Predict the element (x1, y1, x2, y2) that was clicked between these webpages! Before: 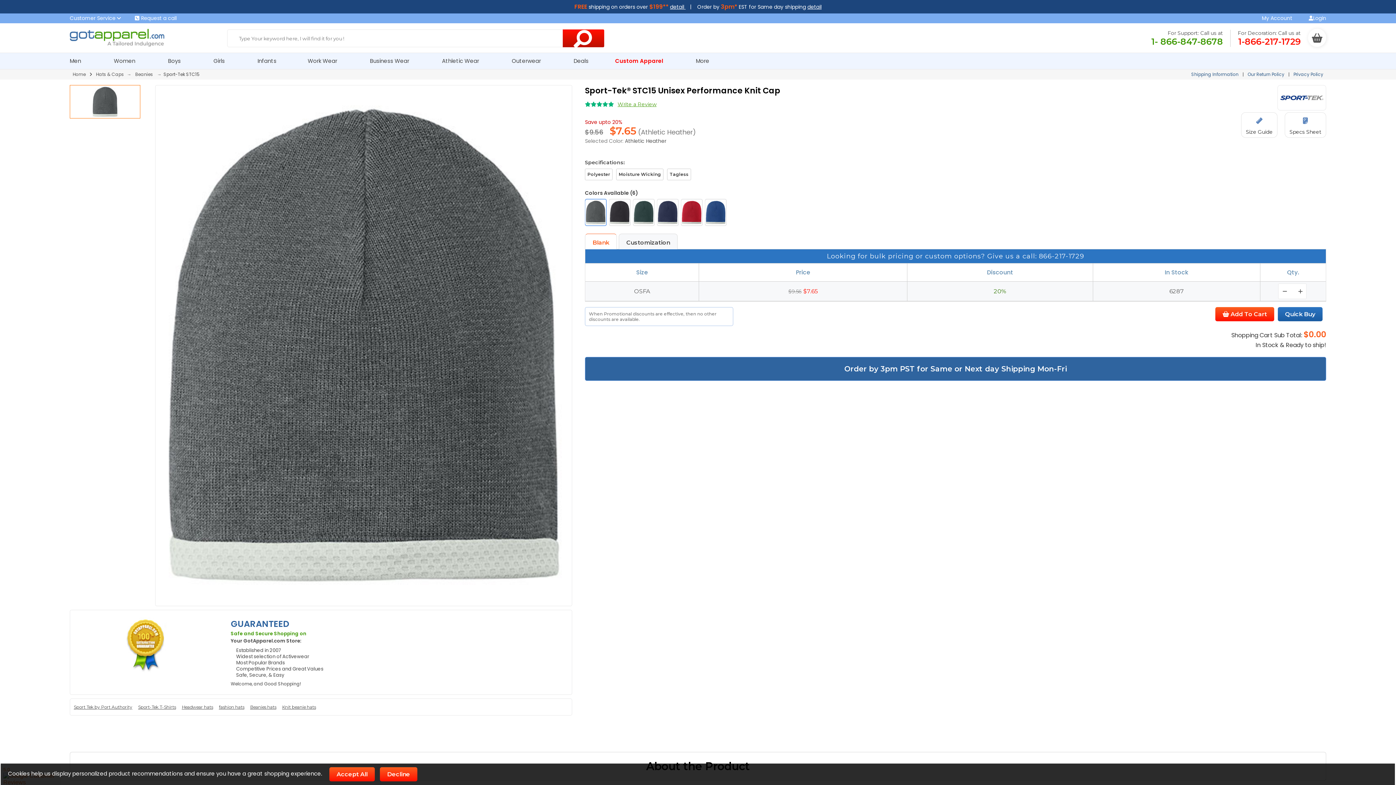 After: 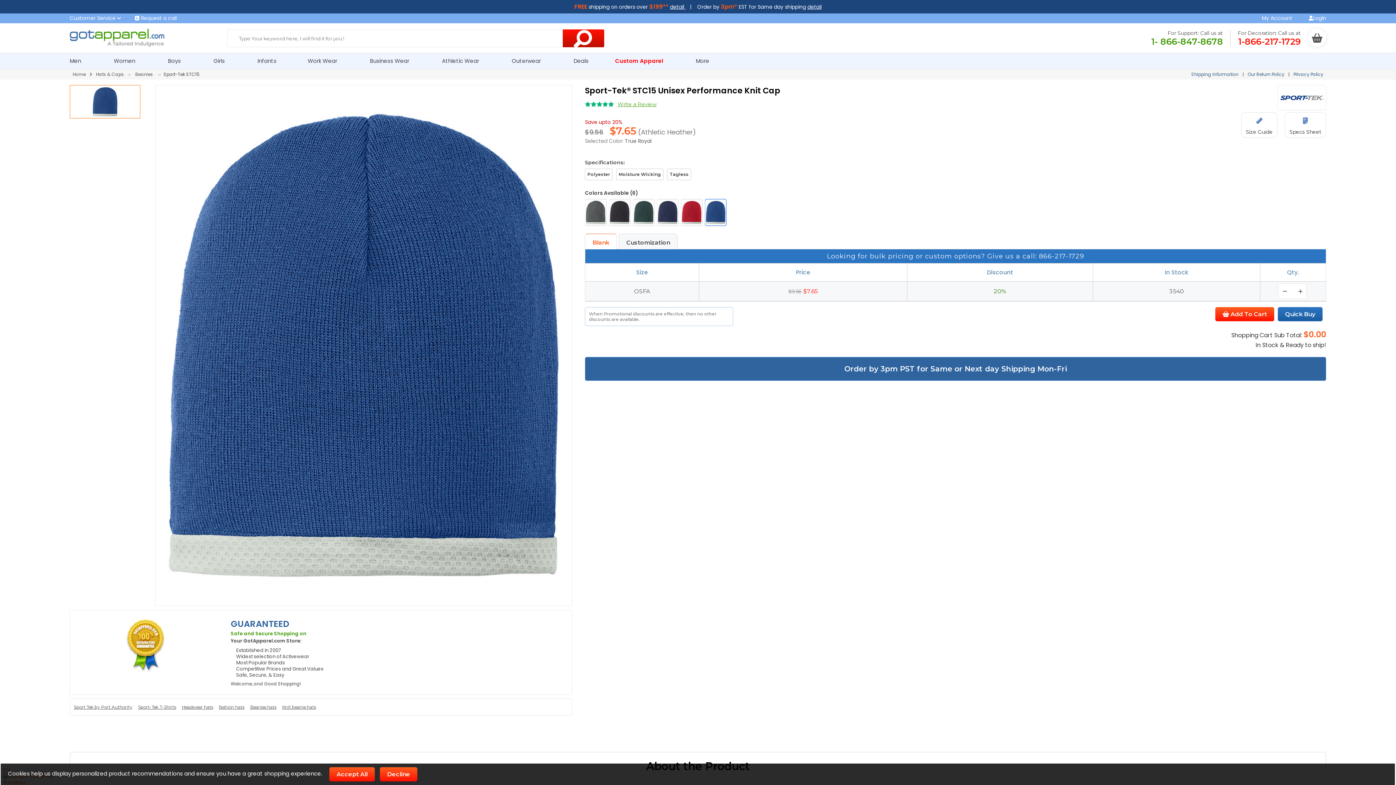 Action: bbox: (705, 199, 726, 225)